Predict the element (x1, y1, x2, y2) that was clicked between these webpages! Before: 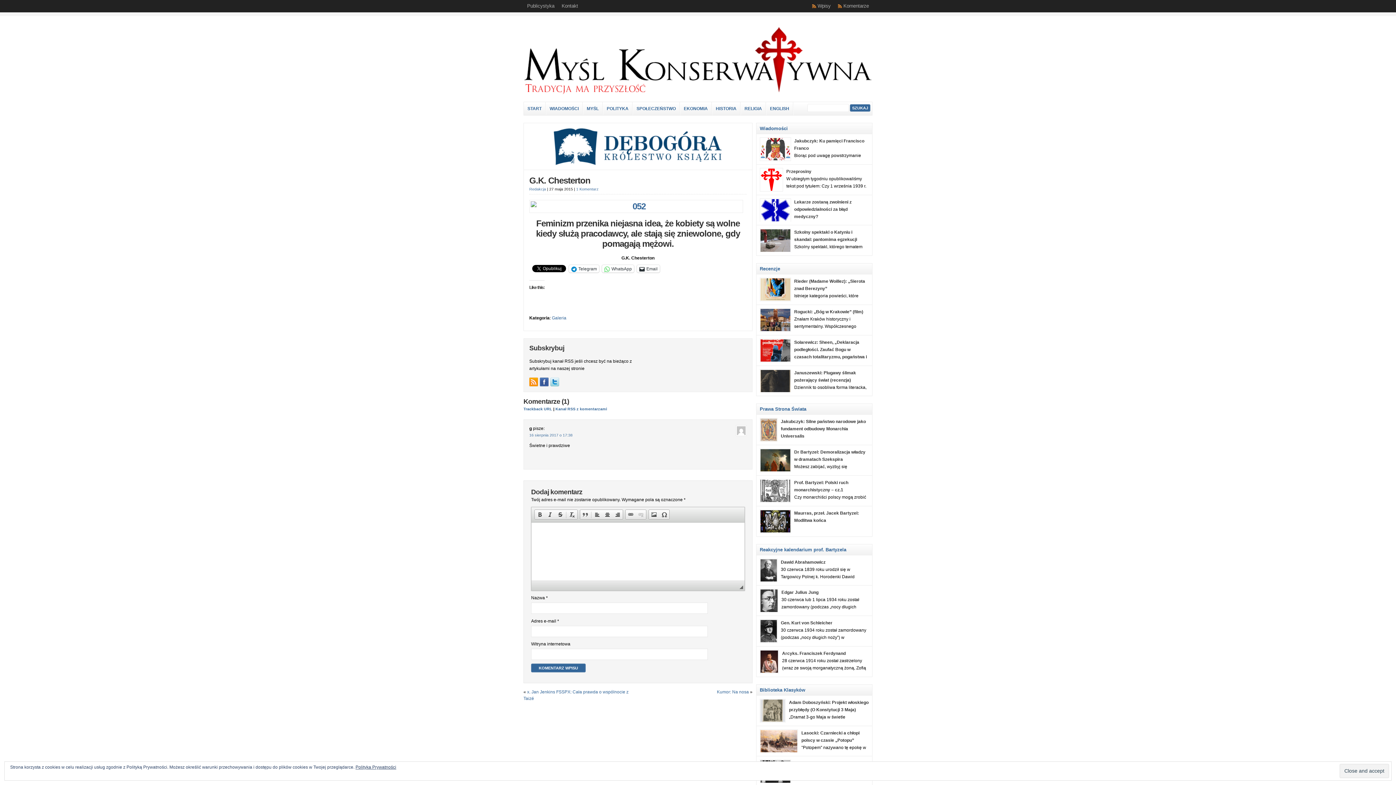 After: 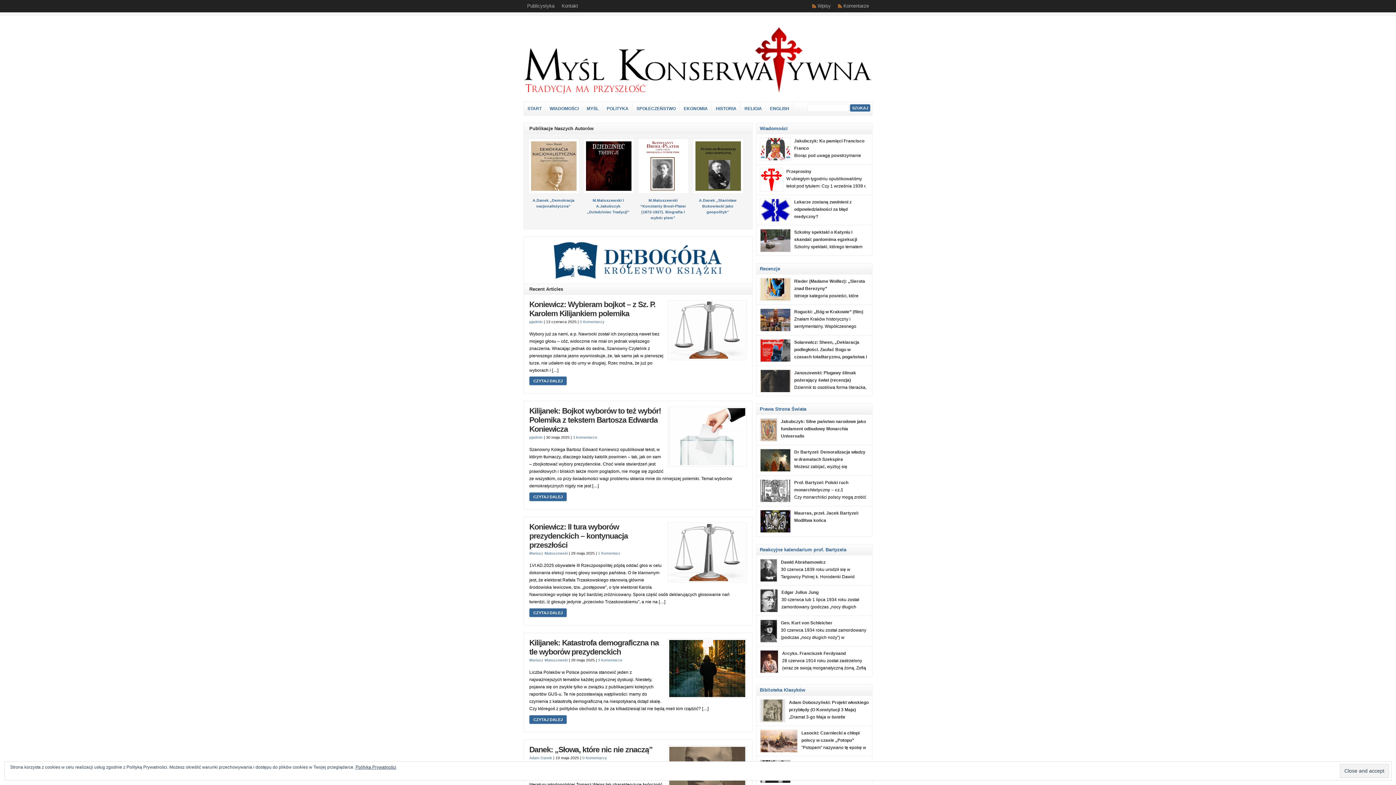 Action: label: START bbox: (524, 102, 545, 115)